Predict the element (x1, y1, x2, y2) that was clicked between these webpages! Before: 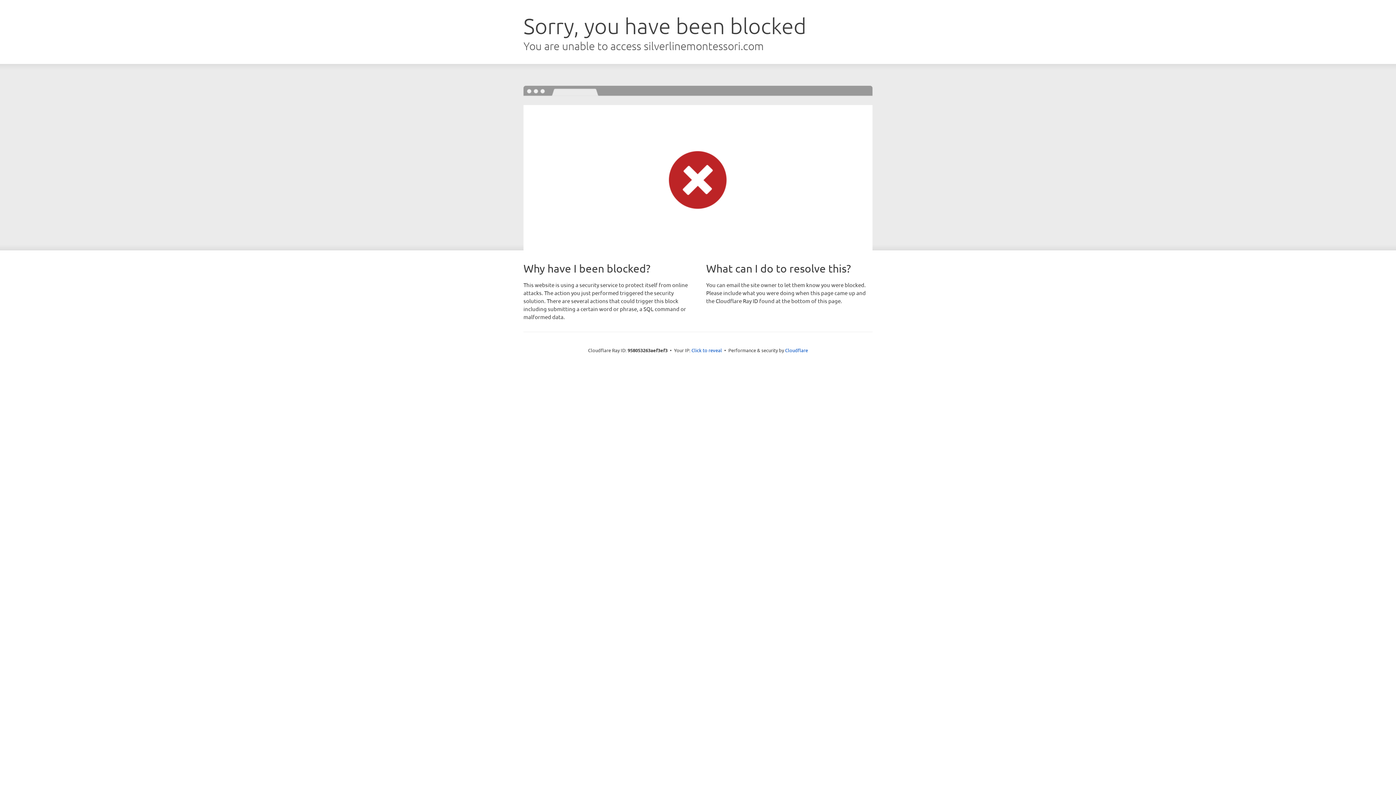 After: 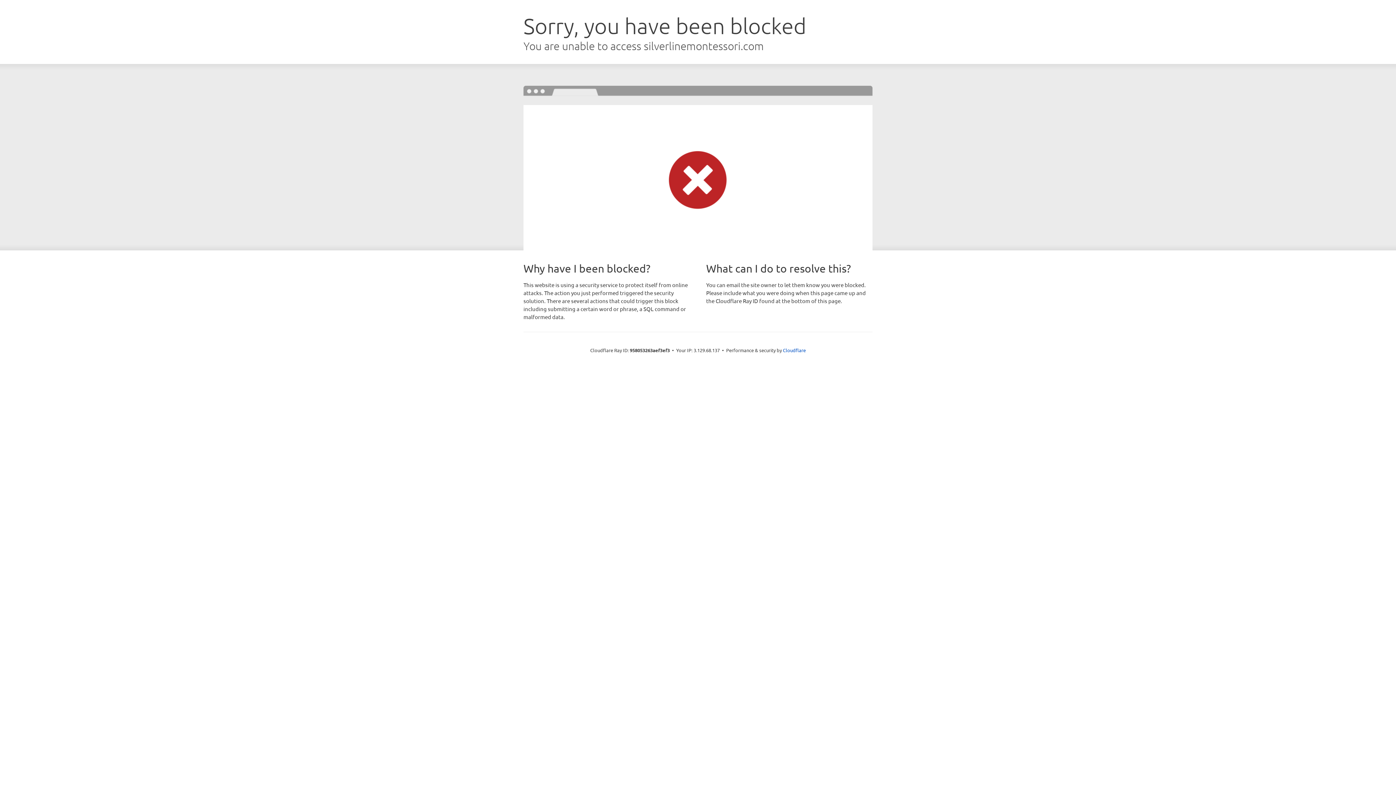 Action: bbox: (691, 346, 722, 353) label: Click to reveal